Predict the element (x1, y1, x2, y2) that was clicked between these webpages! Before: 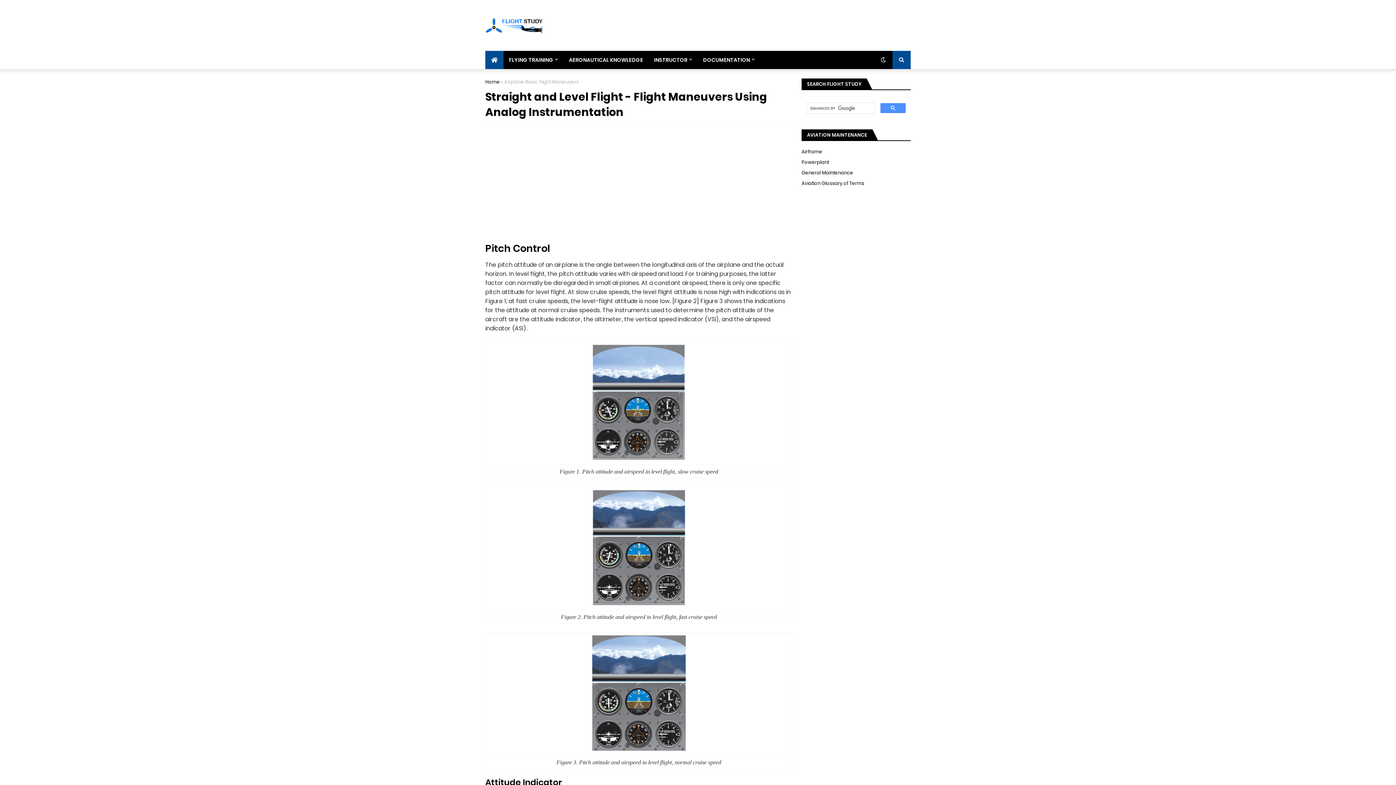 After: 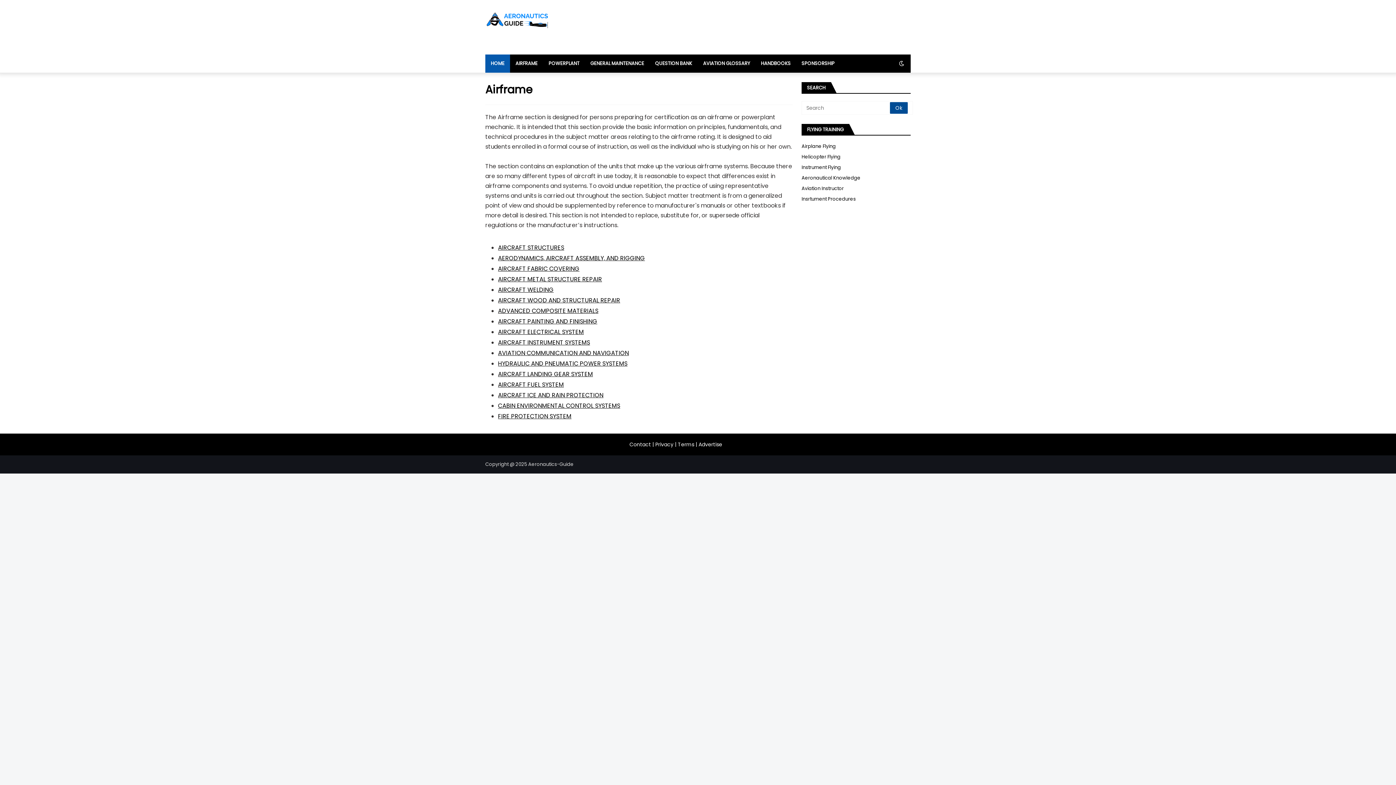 Action: label: Airframe bbox: (801, 148, 910, 157)